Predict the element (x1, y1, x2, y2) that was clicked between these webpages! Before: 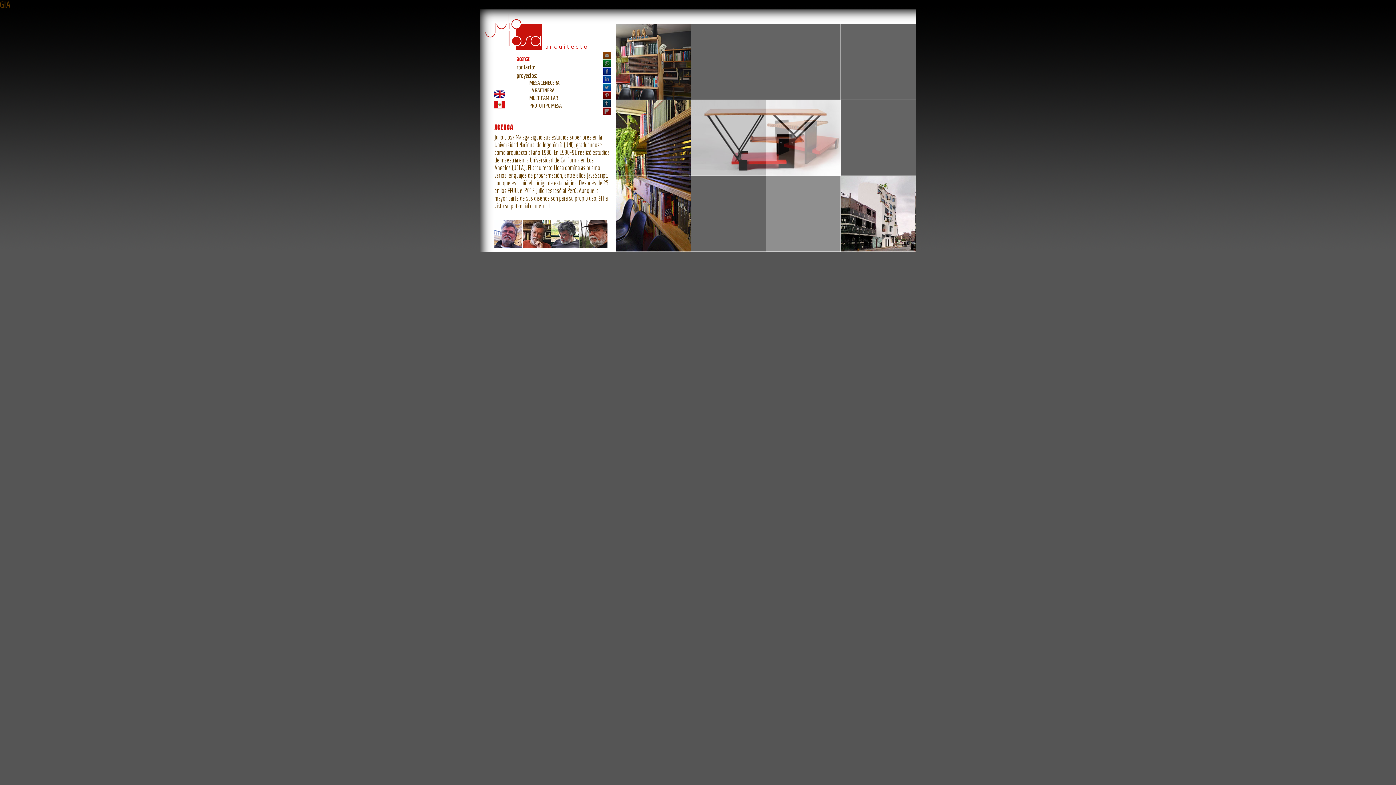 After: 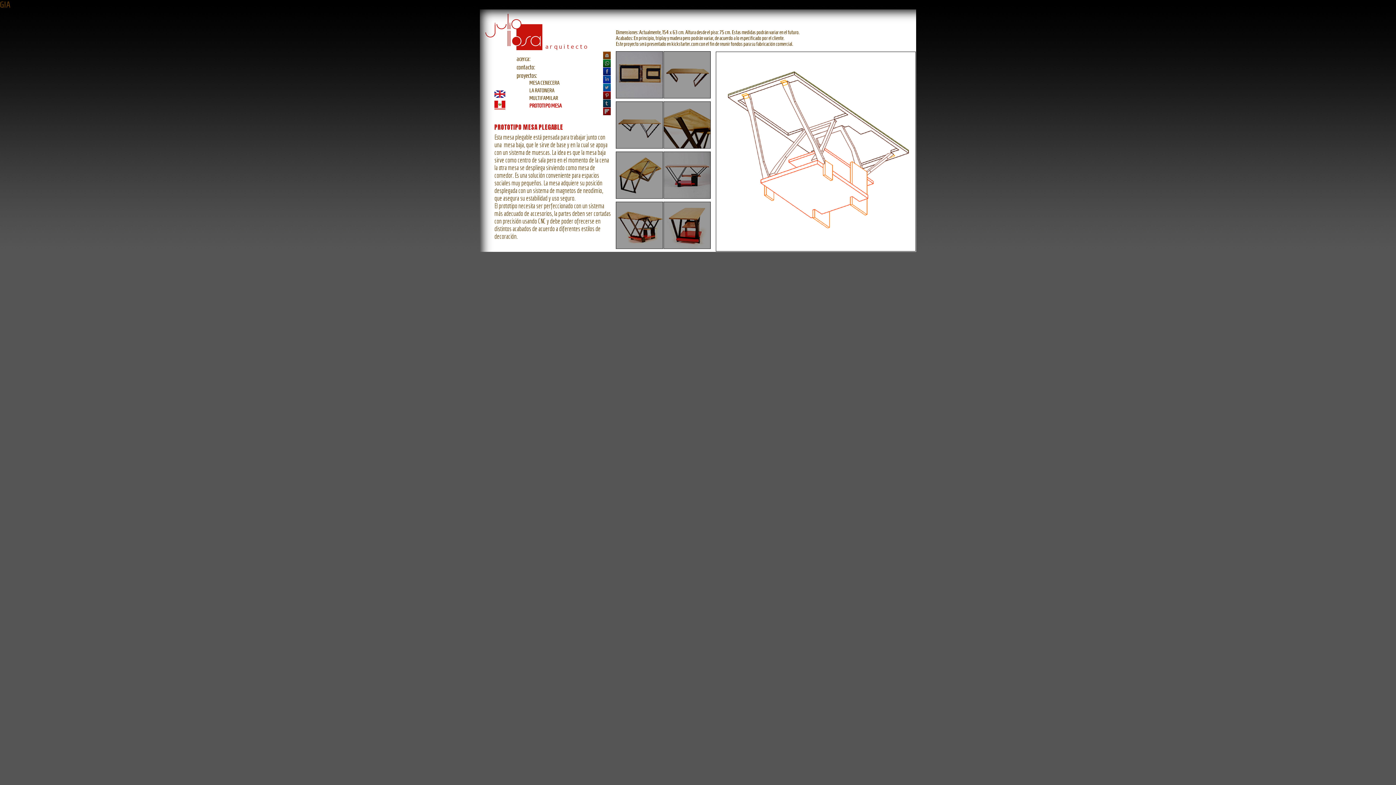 Action: bbox: (529, 102, 561, 108) label: PROTOTIPO MESA